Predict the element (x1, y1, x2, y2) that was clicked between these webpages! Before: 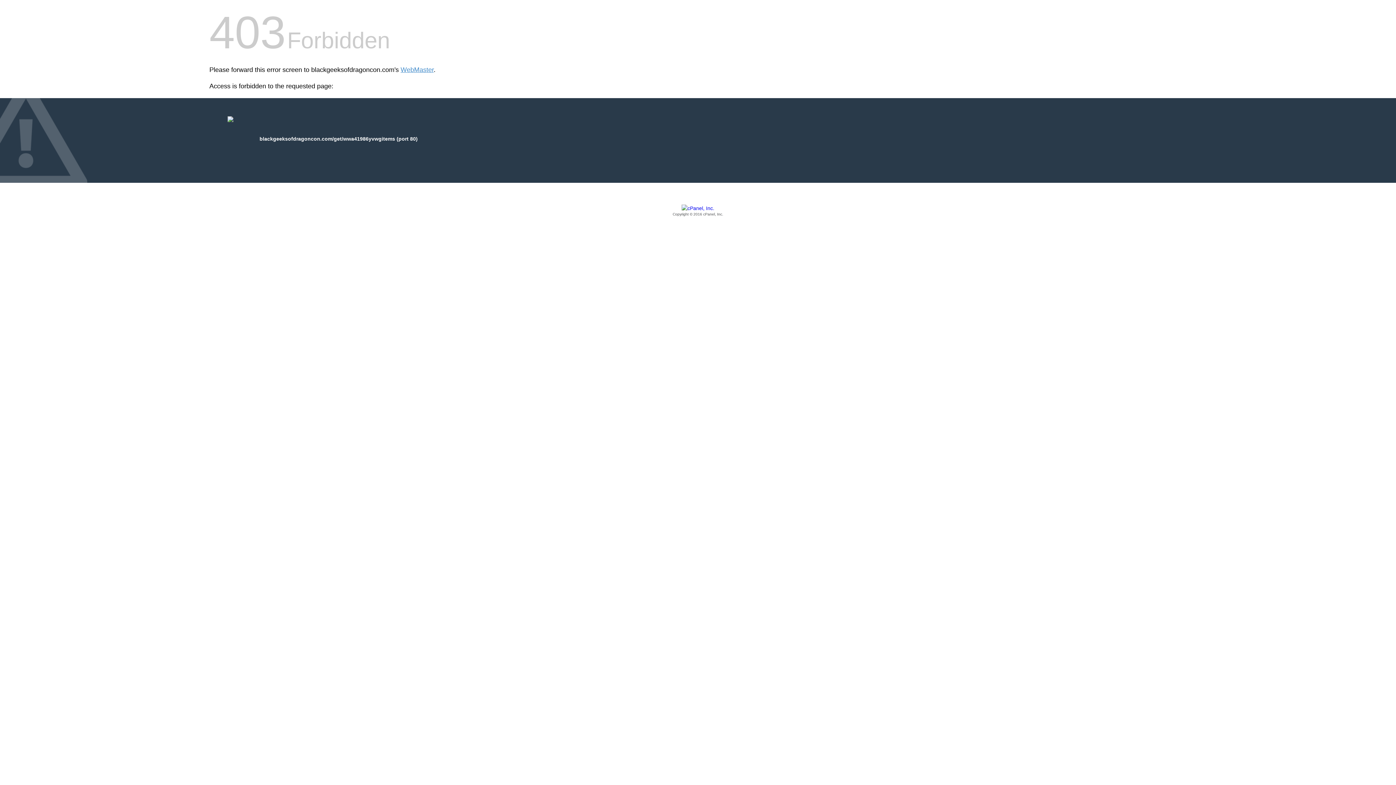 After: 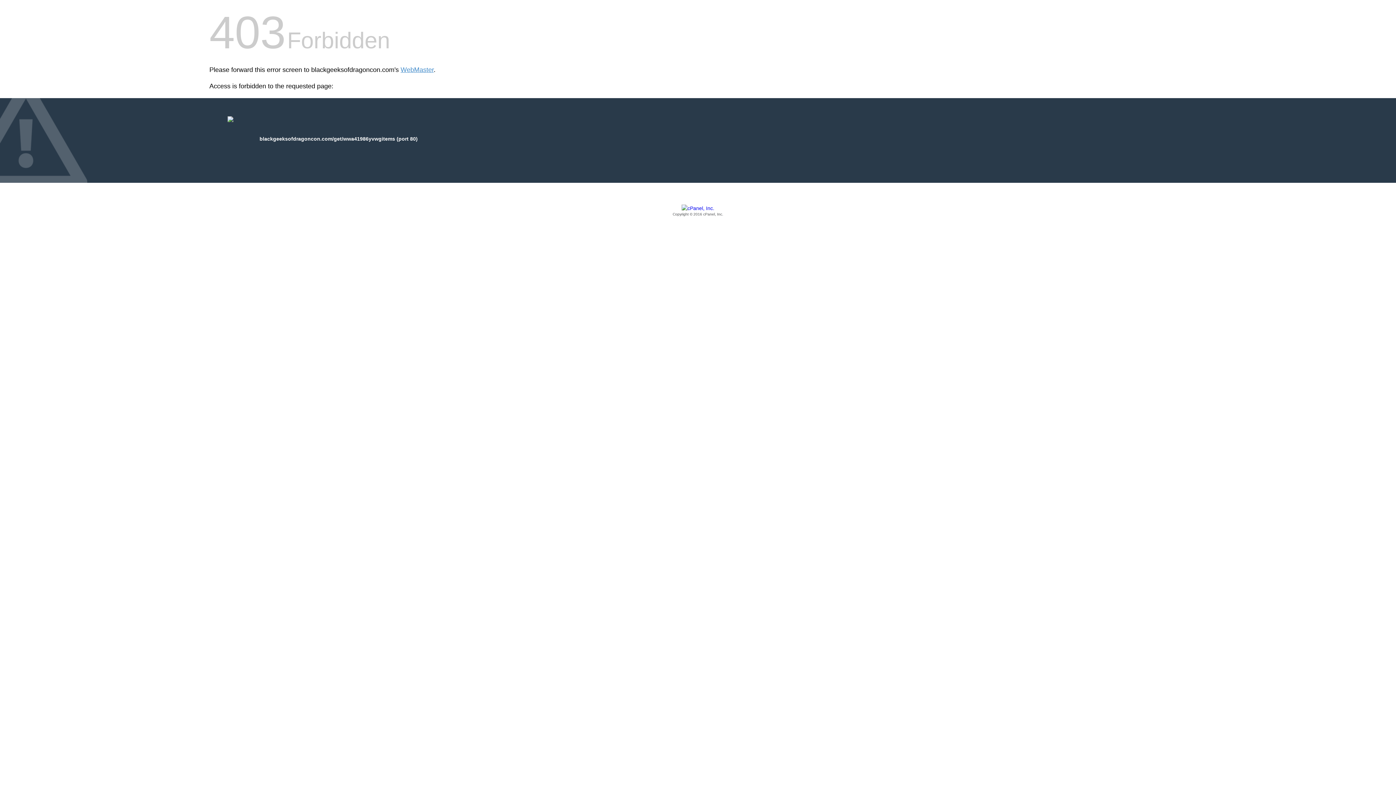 Action: bbox: (209, 205, 1186, 217) label: Copyright © 2016 cPanel, Inc.